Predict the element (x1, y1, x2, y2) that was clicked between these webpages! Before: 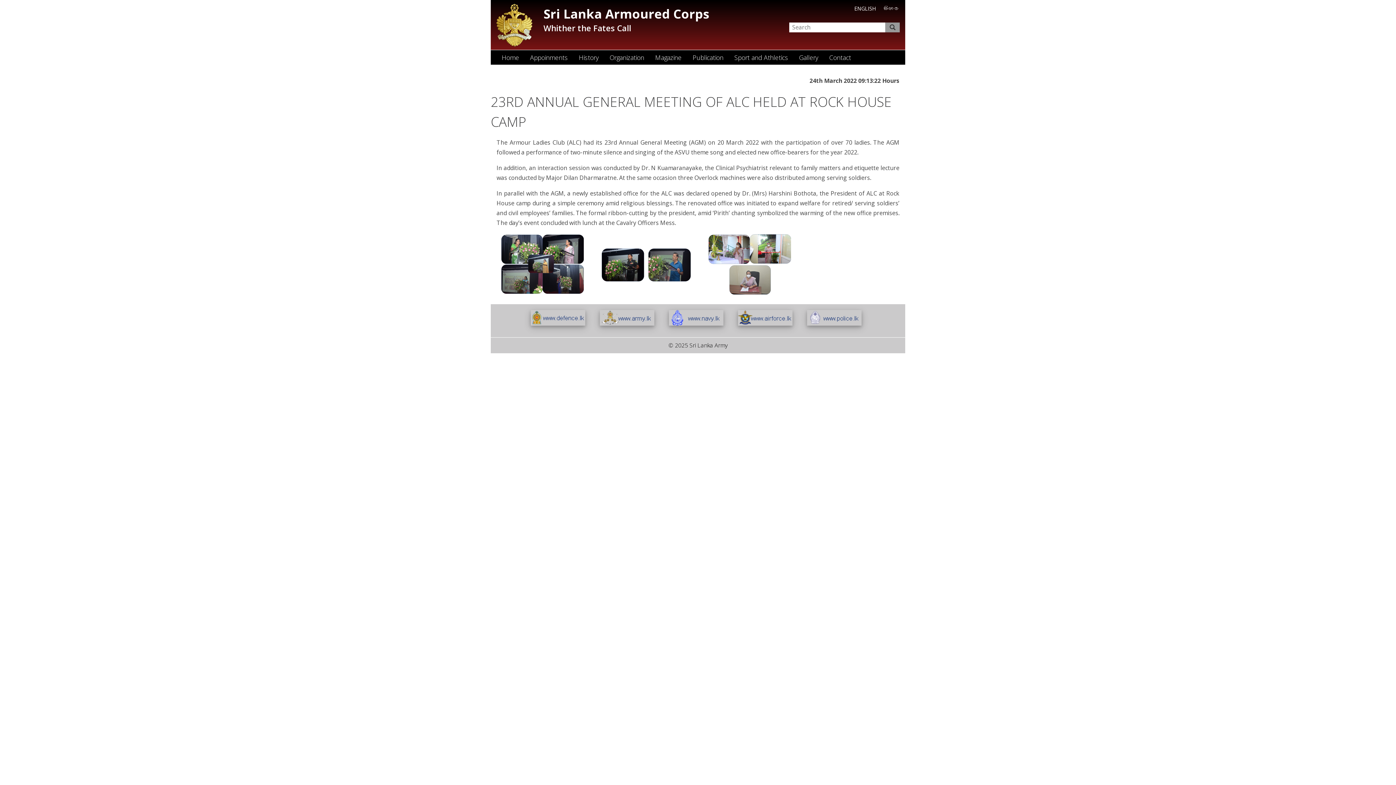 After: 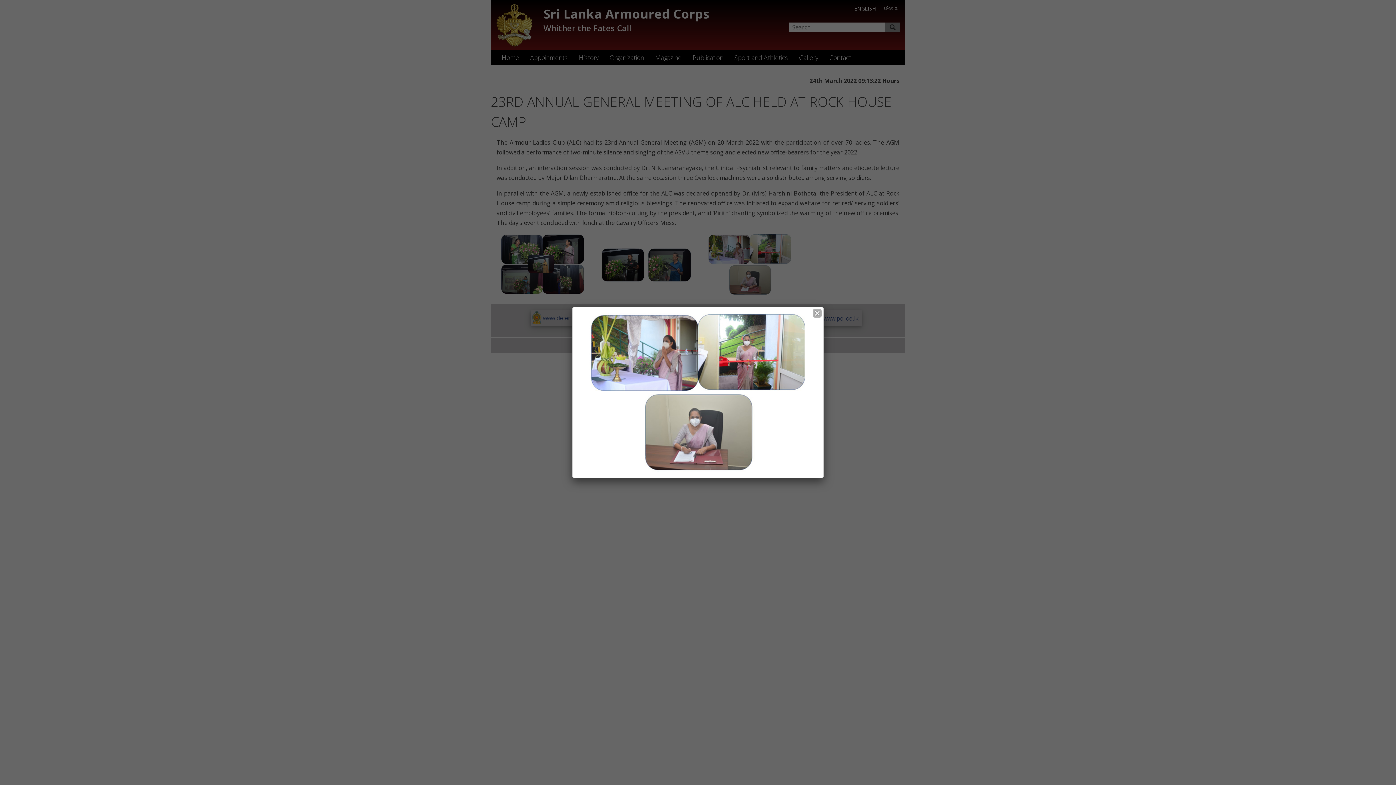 Action: bbox: (703, 289, 796, 297)